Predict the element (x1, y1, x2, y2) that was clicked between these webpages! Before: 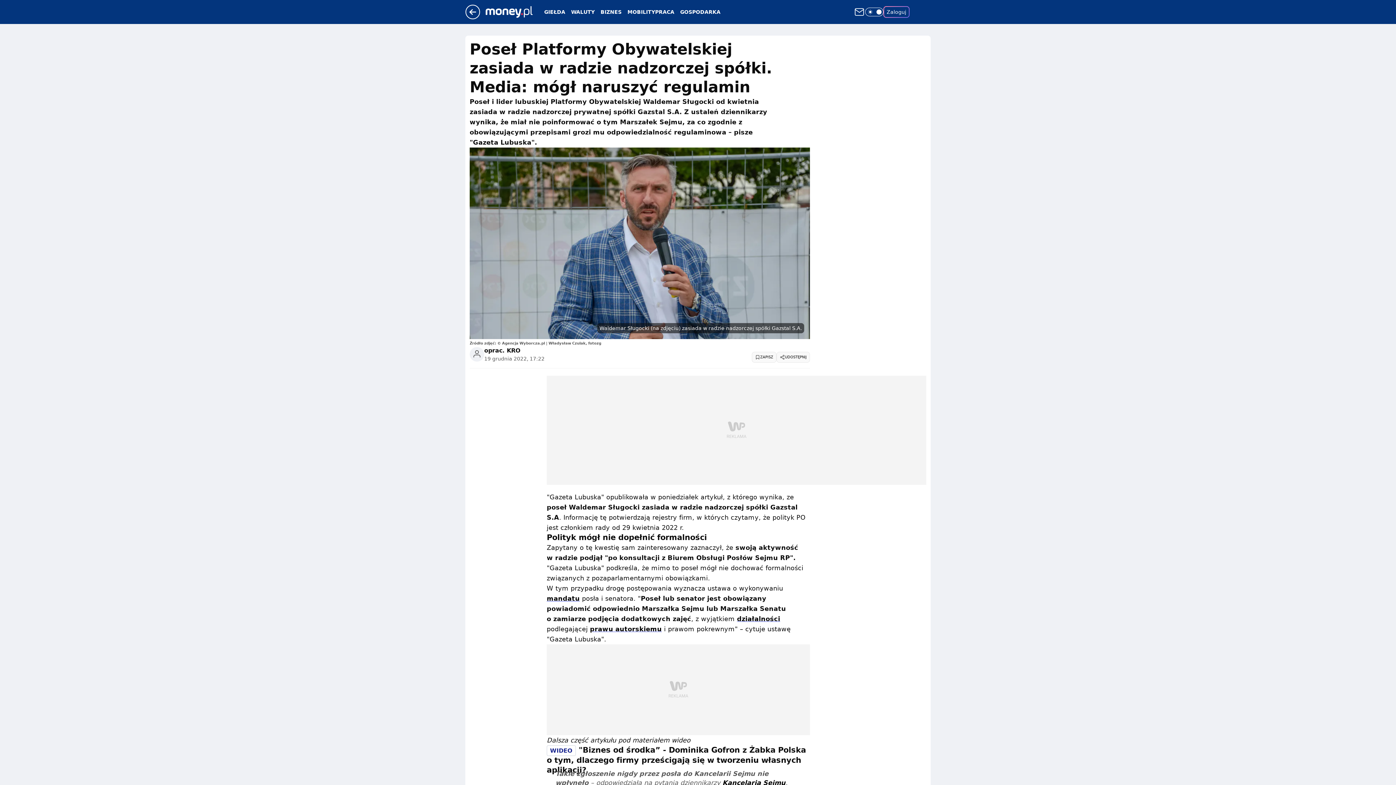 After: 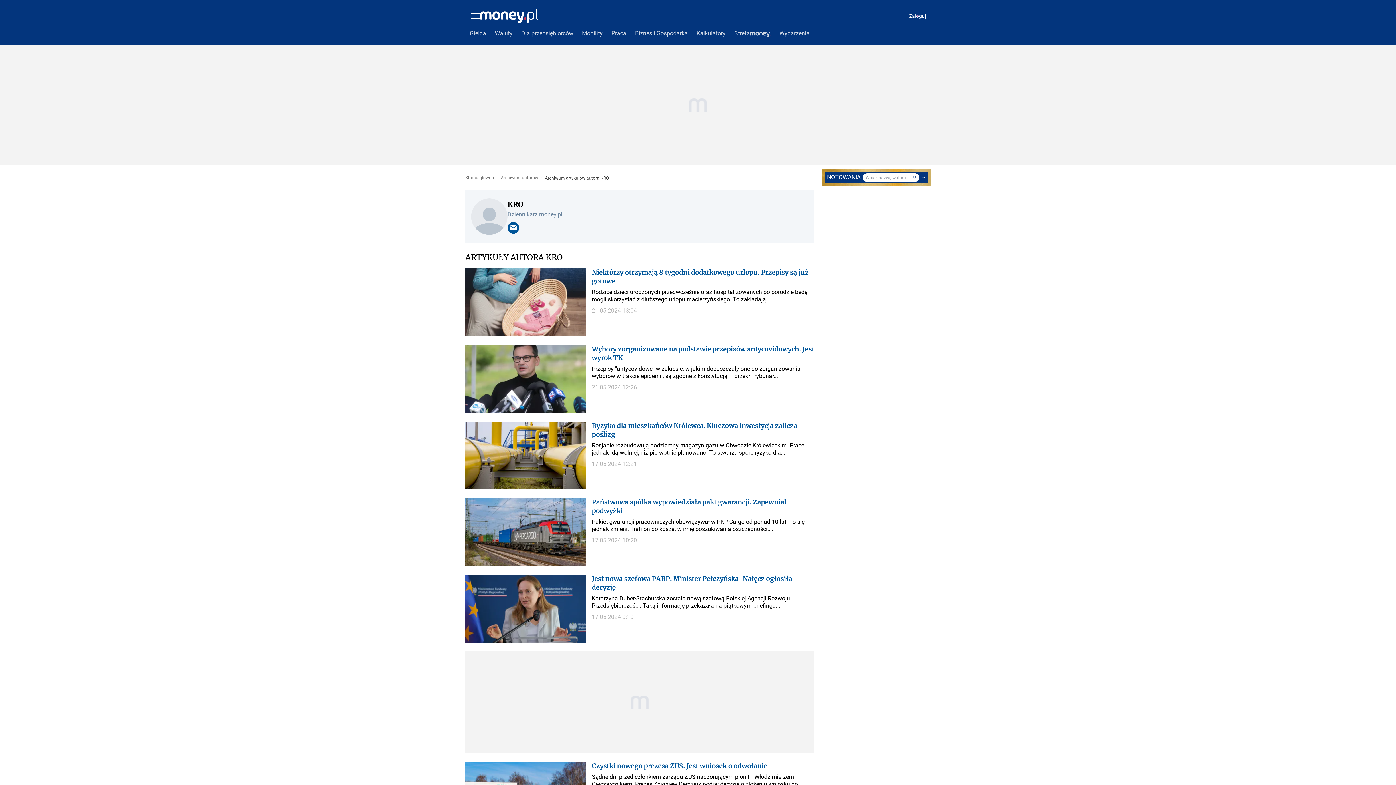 Action: label: KRO bbox: (506, 346, 520, 355)